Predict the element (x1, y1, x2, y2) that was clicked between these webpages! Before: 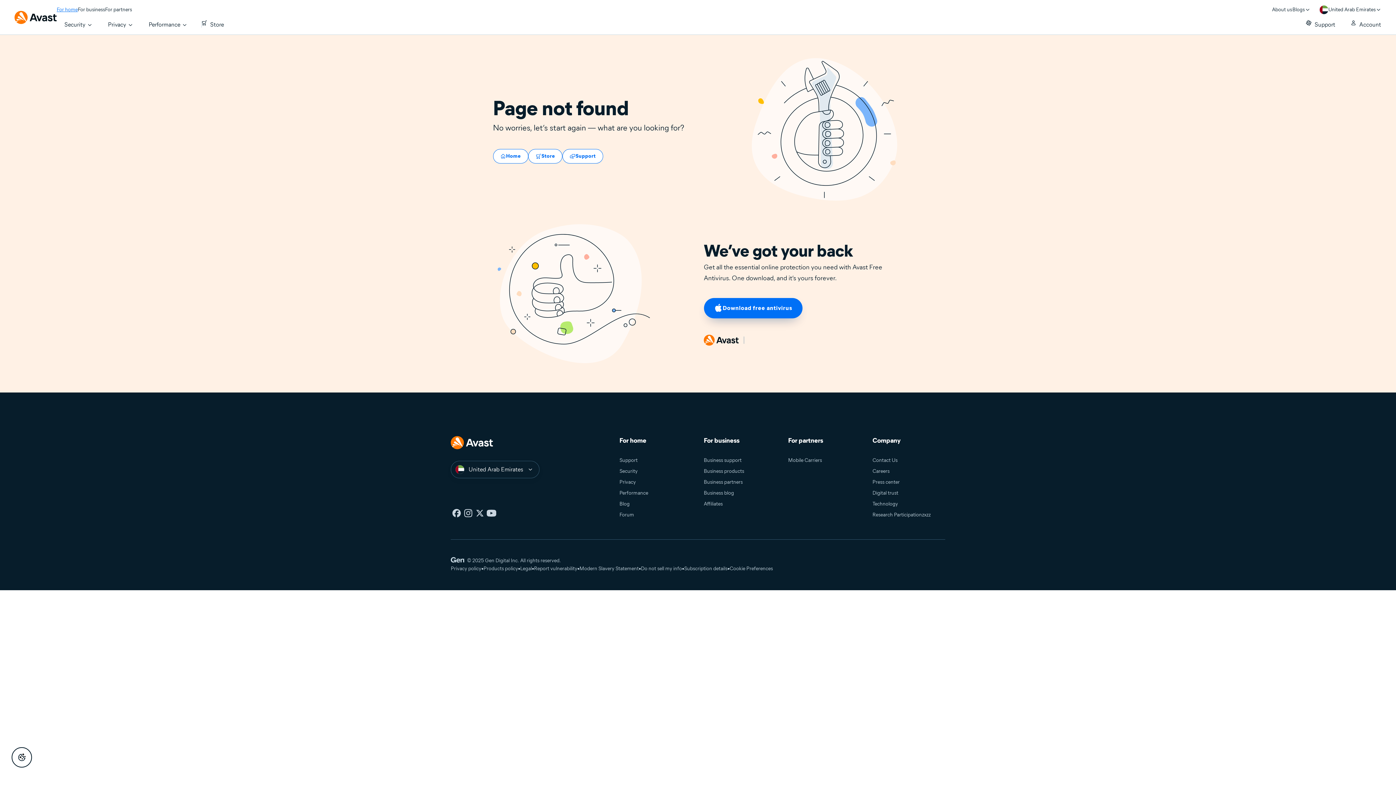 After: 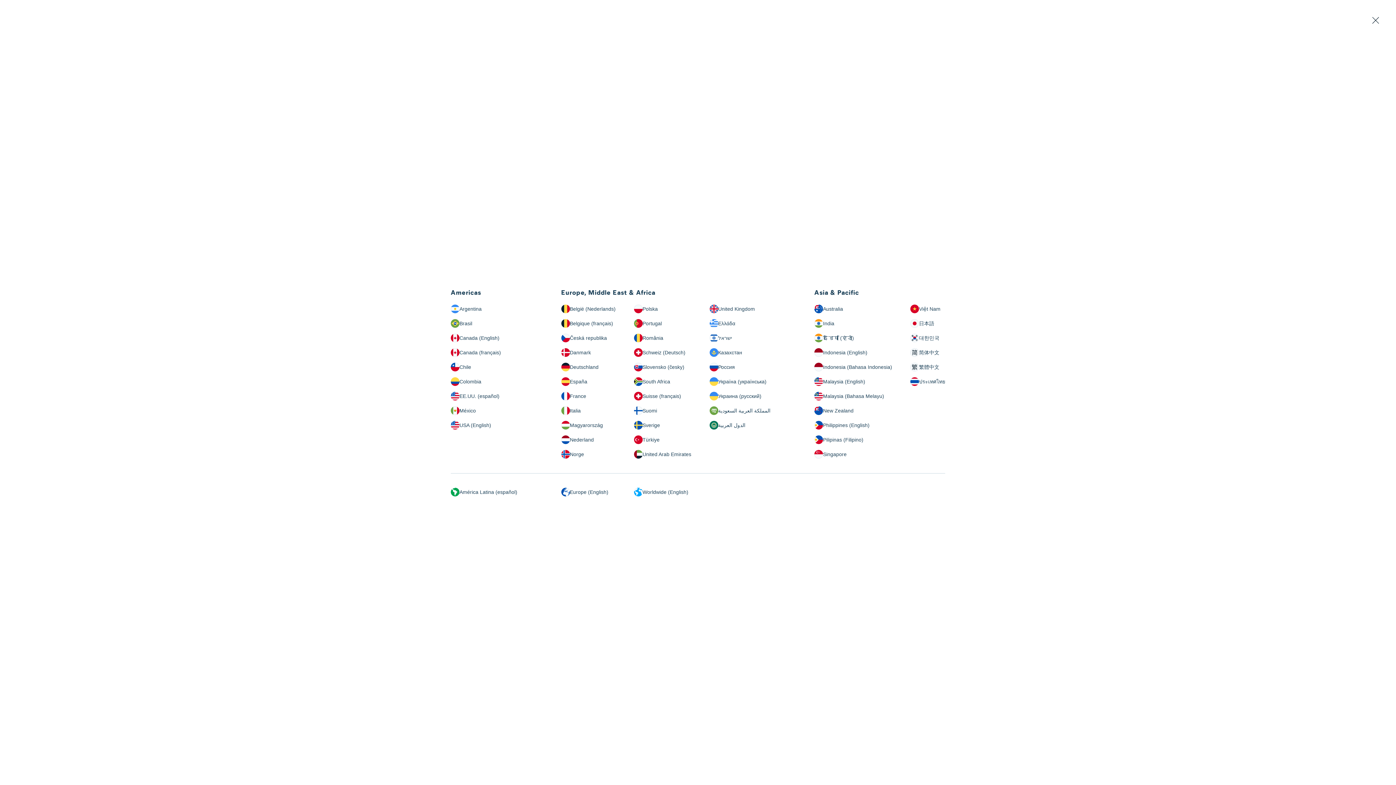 Action: label: United Arab Emirates opens dialog bbox: (1320, 5, 1376, 13)